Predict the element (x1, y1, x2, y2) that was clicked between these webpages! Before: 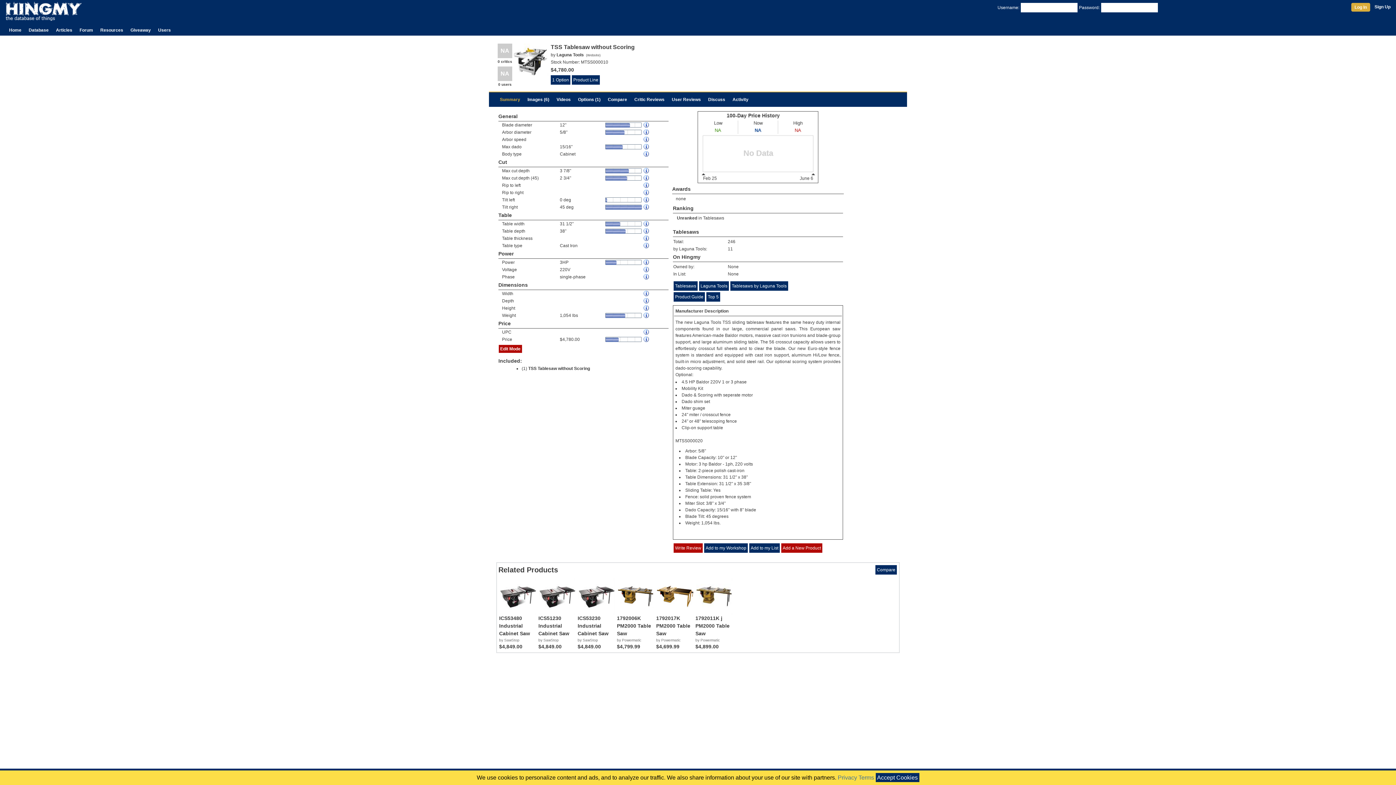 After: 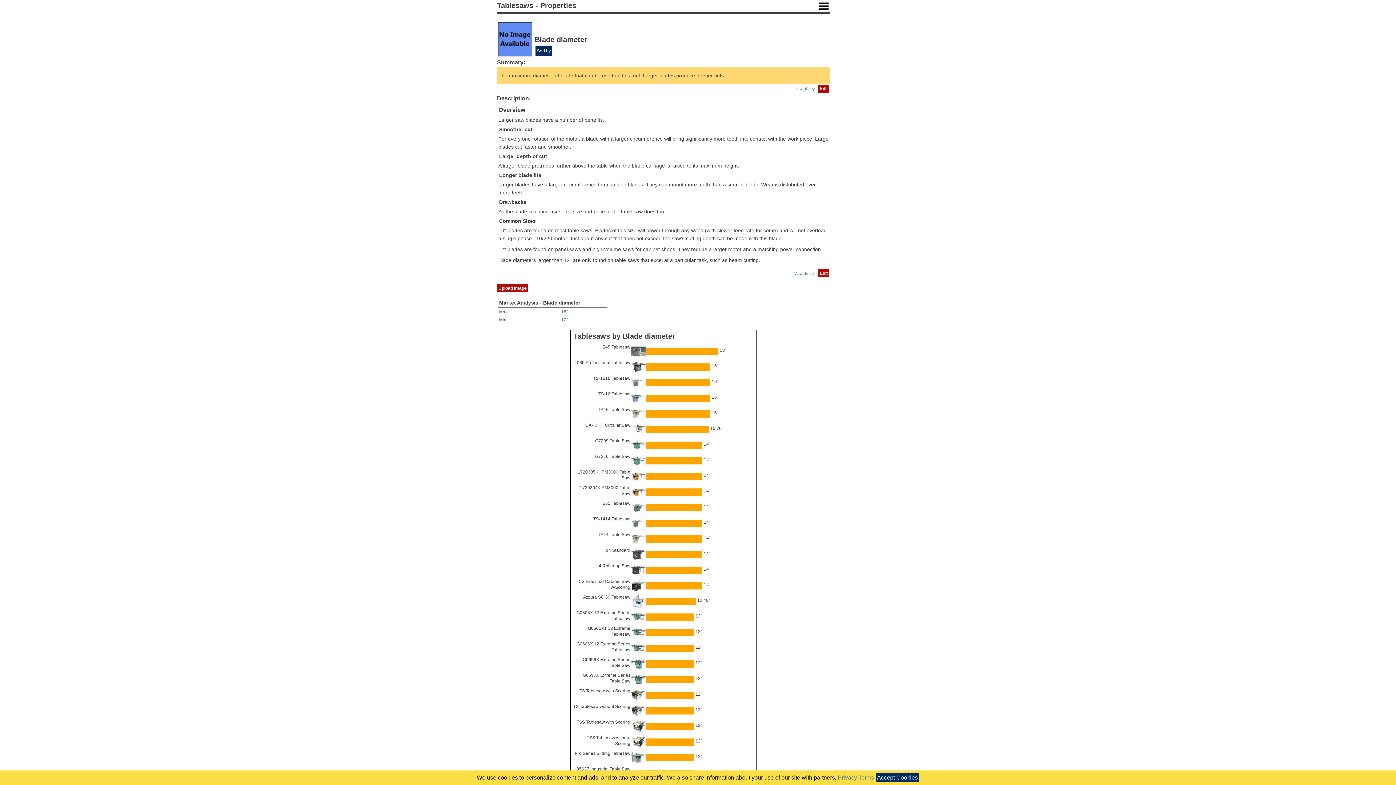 Action: bbox: (643, 242, 650, 248)